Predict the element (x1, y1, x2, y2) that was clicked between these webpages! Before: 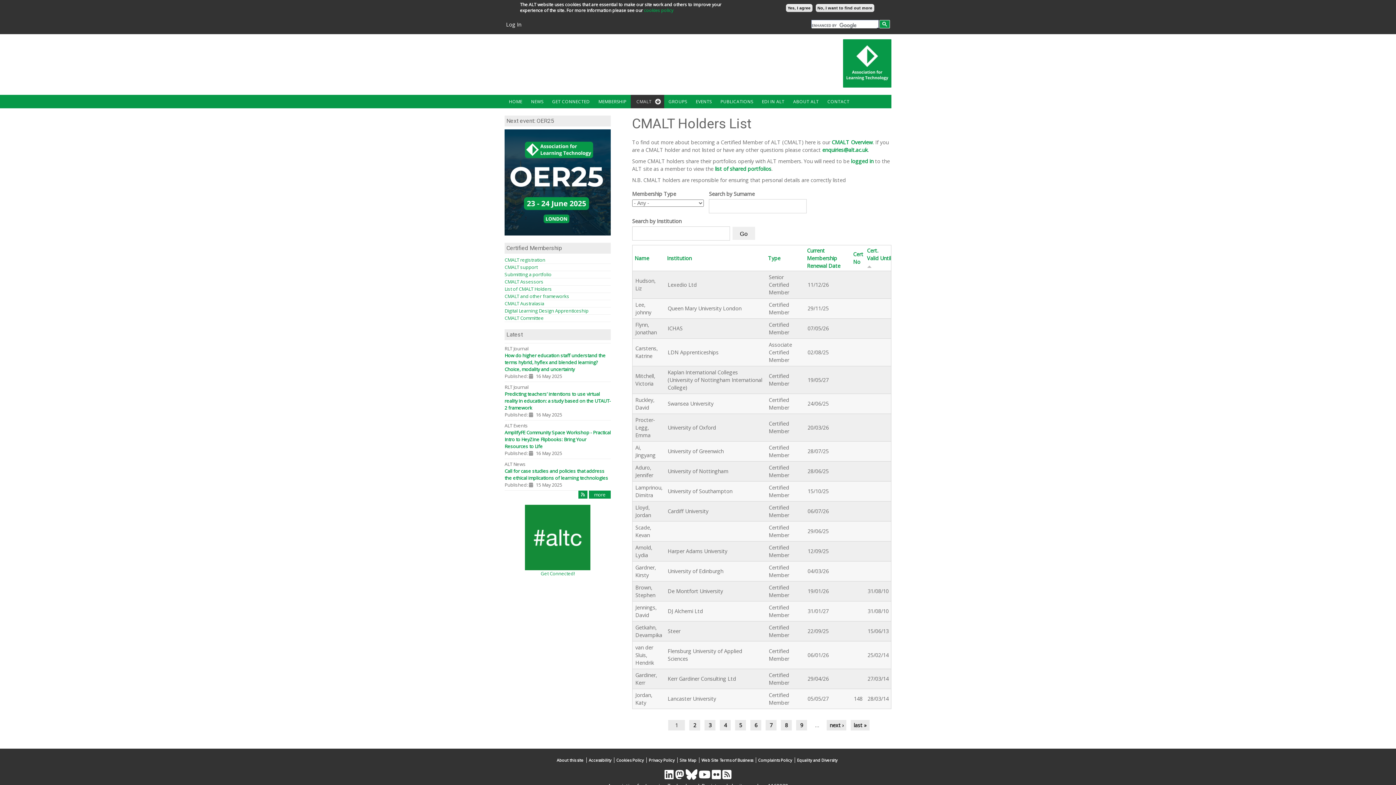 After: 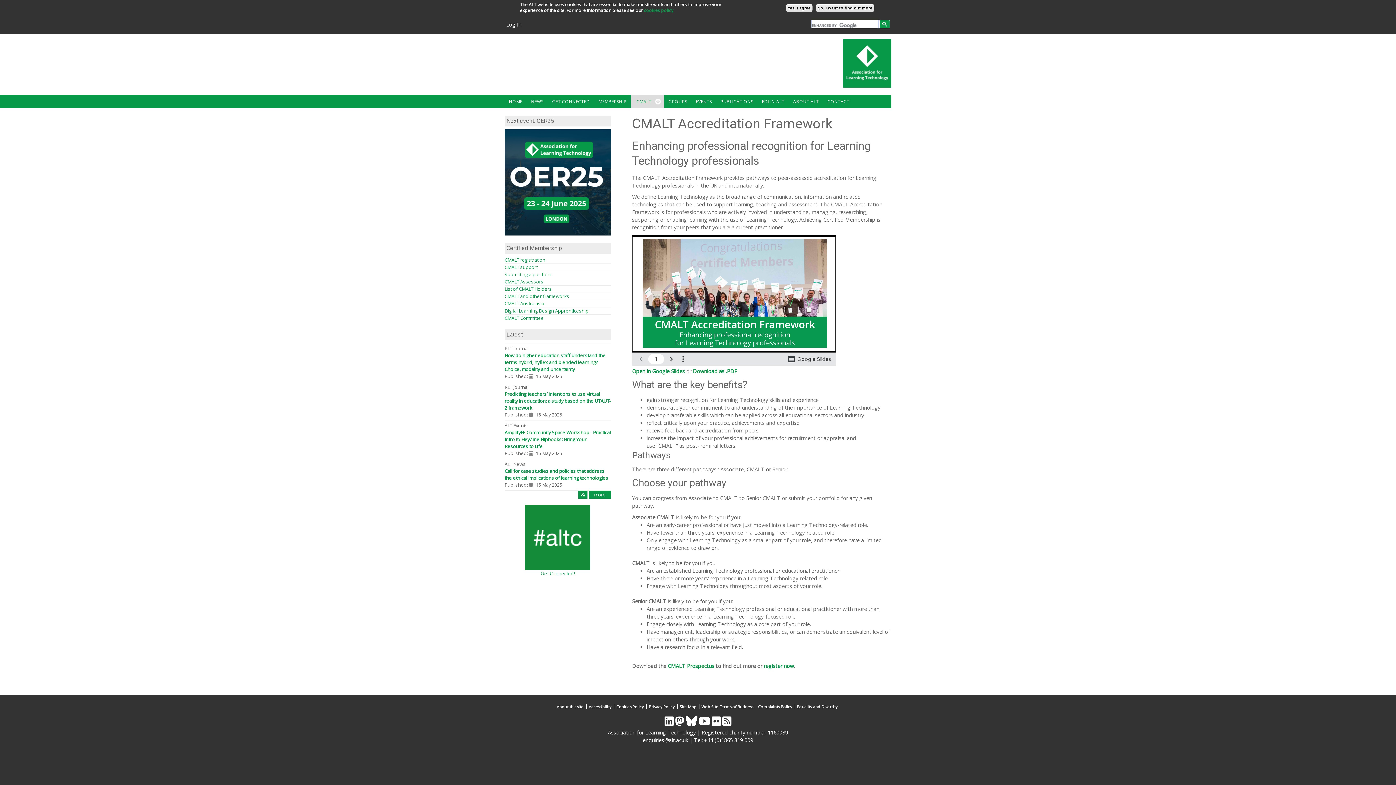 Action: bbox: (631, 94, 664, 108) label: CMALT